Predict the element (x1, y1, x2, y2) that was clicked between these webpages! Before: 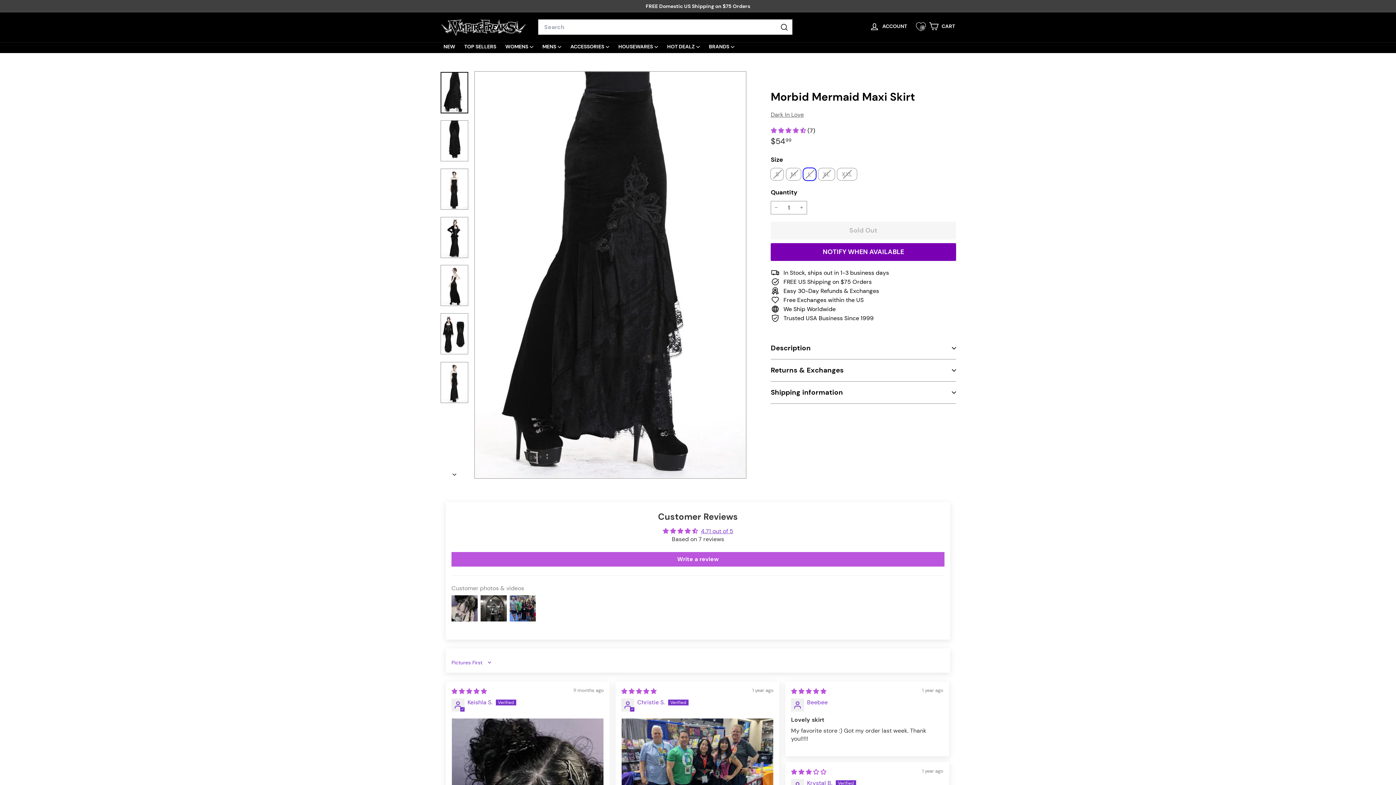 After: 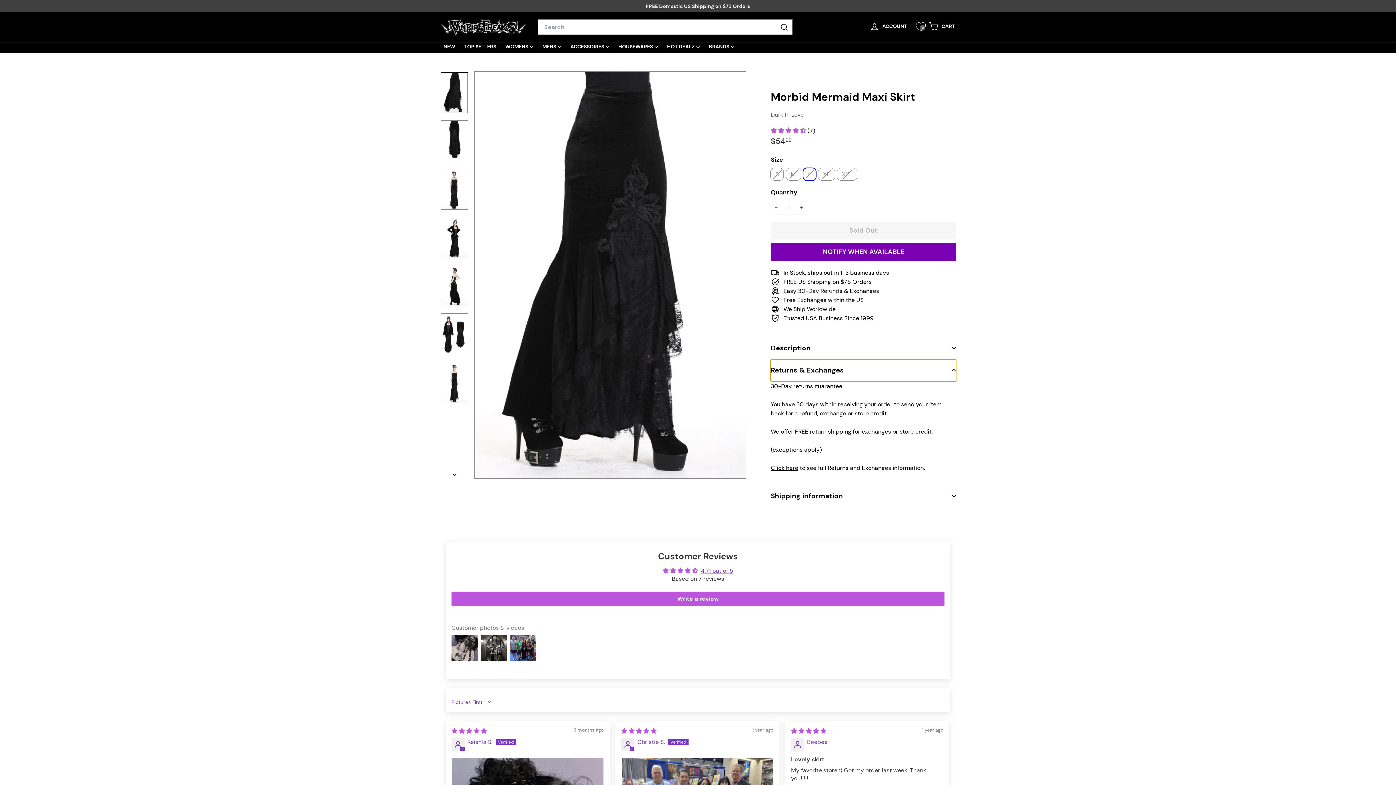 Action: bbox: (770, 359, 956, 381) label: Returns & Exchanges